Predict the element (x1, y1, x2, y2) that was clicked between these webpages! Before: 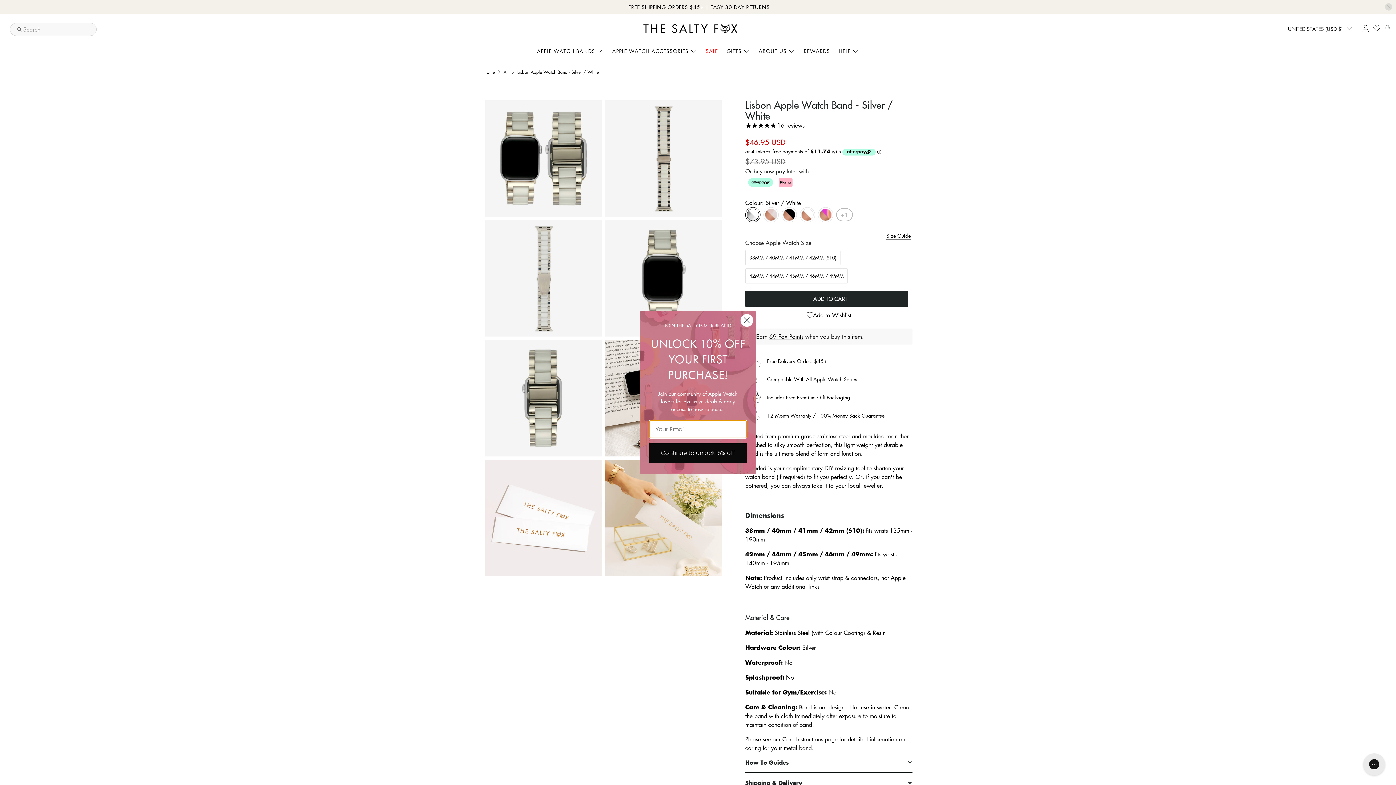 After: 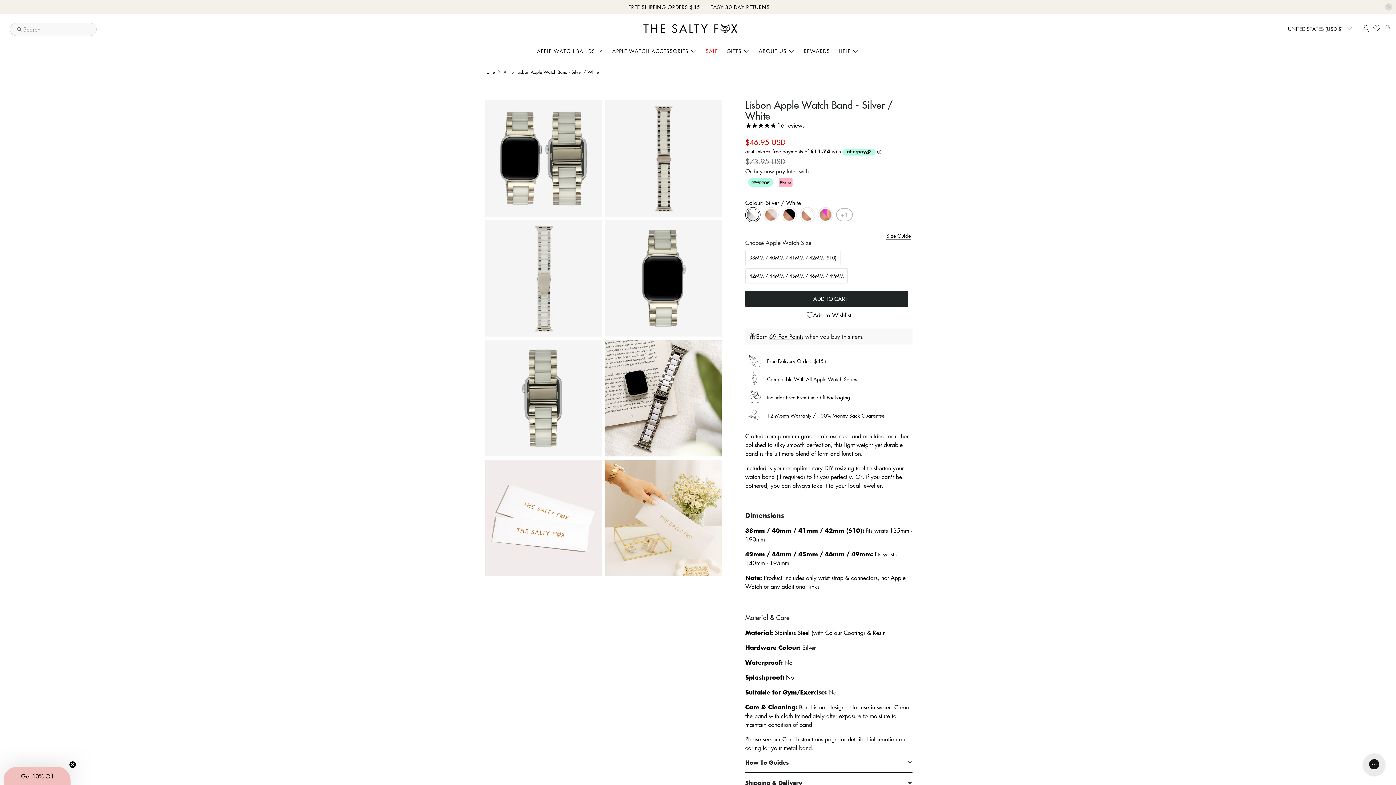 Action: label: Close dialog bbox: (740, 314, 753, 326)